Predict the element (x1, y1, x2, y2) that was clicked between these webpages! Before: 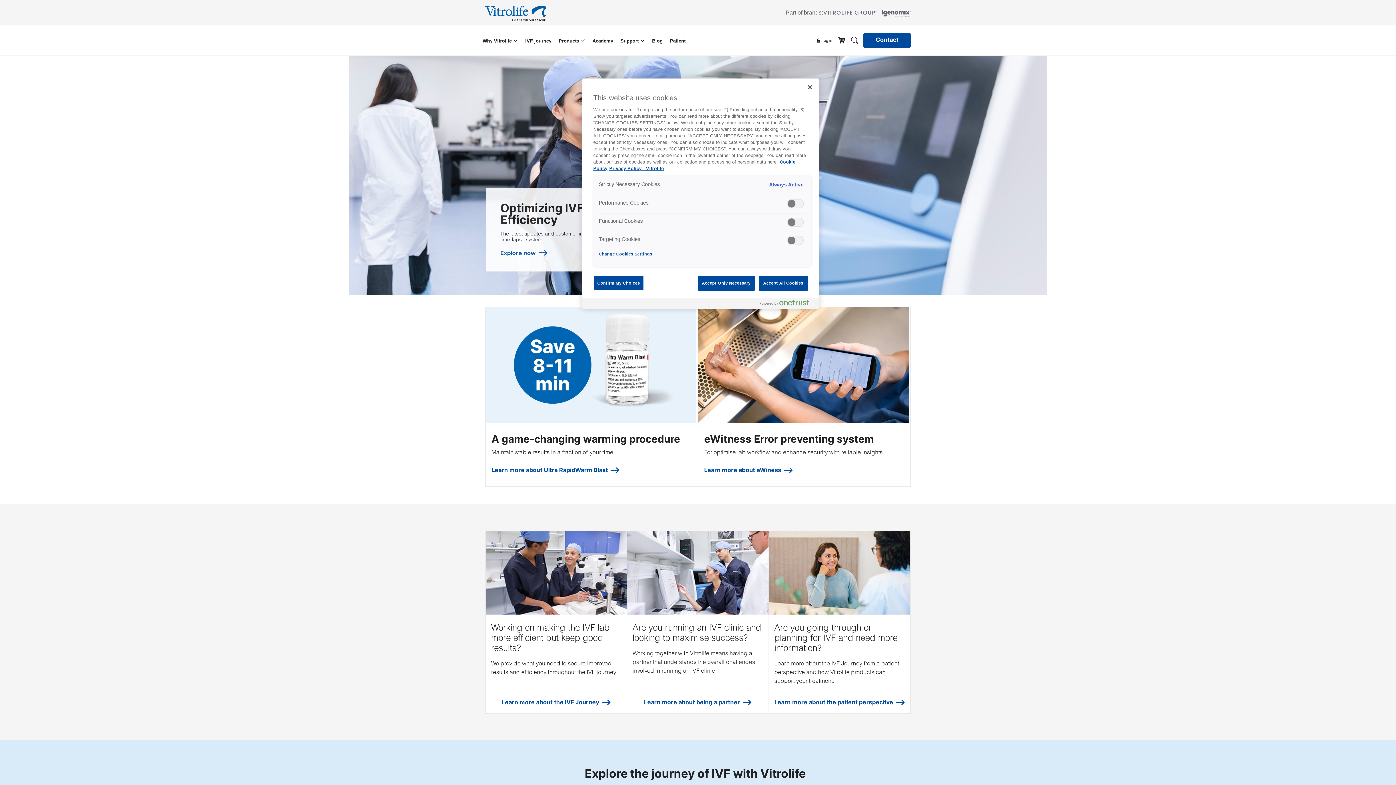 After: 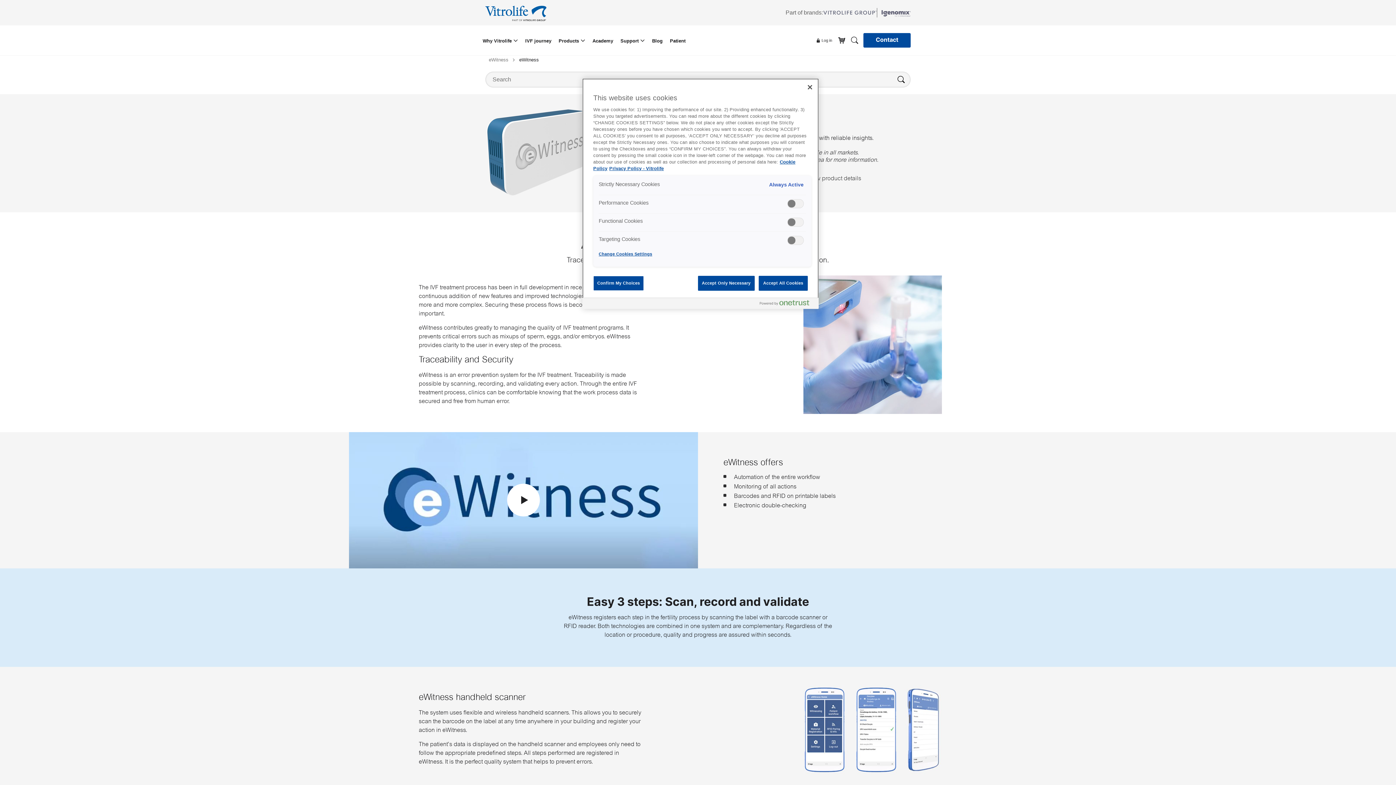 Action: label: eWitness Error preventing system

For optimise lab workflow and enhance security with reliable insights.

Learn more about eWiness bbox: (698, 307, 910, 486)